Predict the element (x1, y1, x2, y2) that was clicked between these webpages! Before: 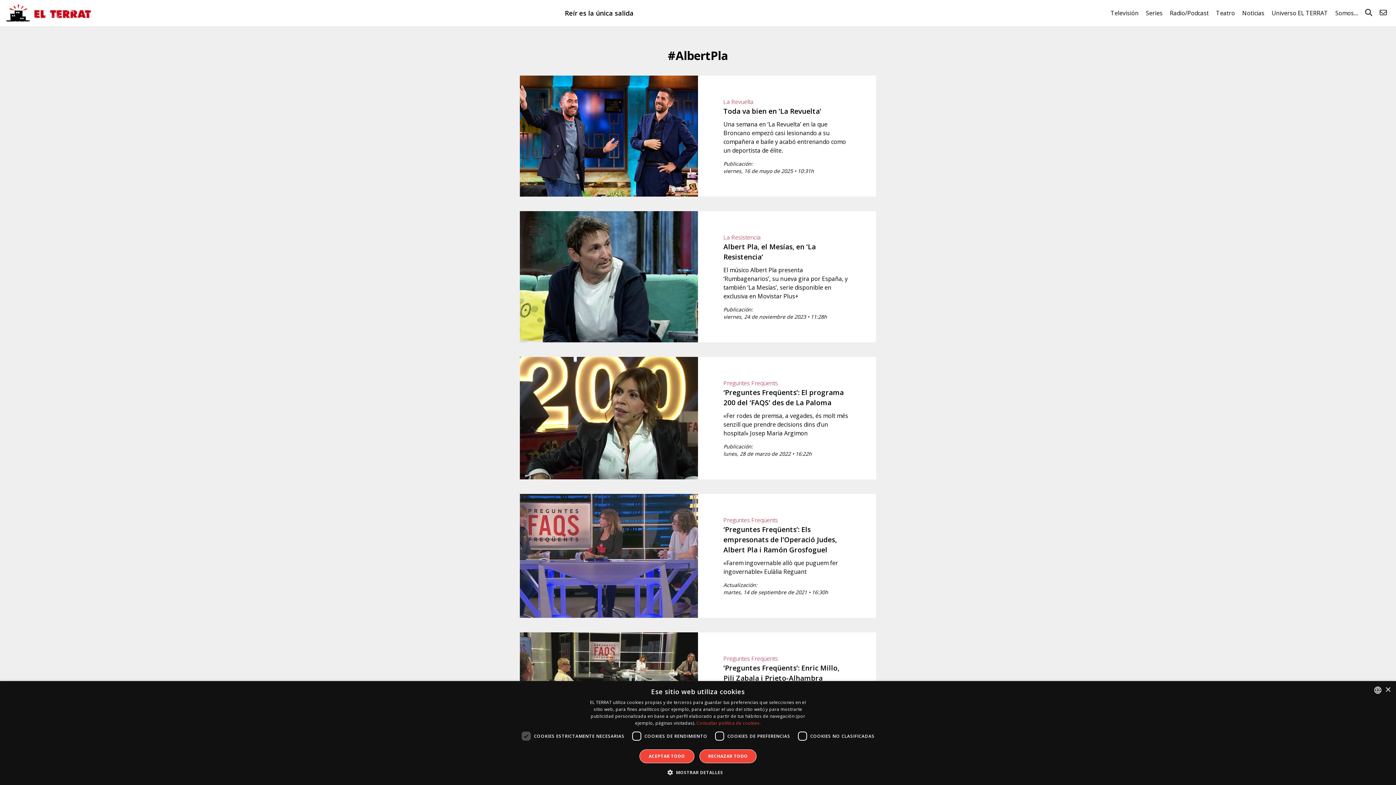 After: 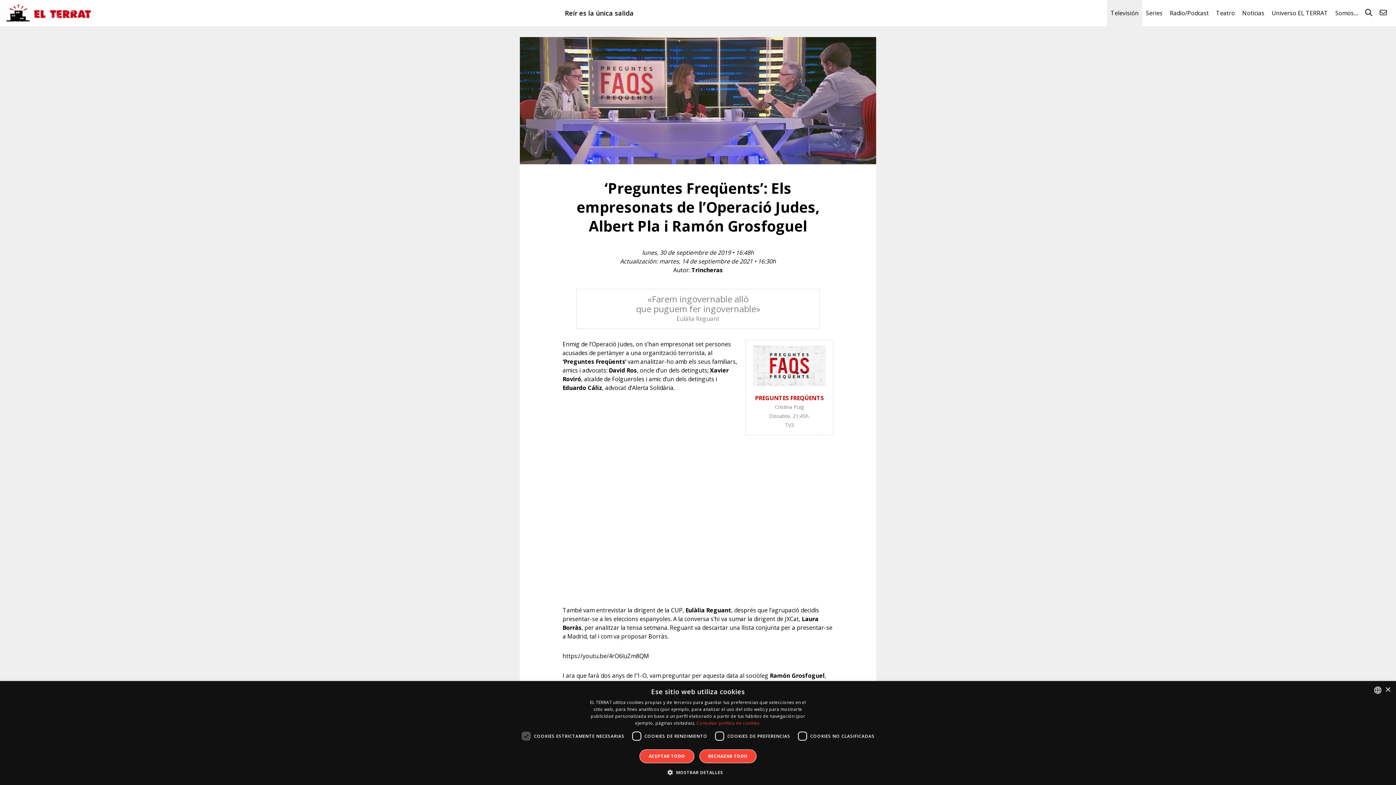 Action: label: ‘Preguntes Freqüents’: Els empresonats de l’Operació Judes, Albert Pla i Ramón Grosfoguel bbox: (723, 525, 837, 554)